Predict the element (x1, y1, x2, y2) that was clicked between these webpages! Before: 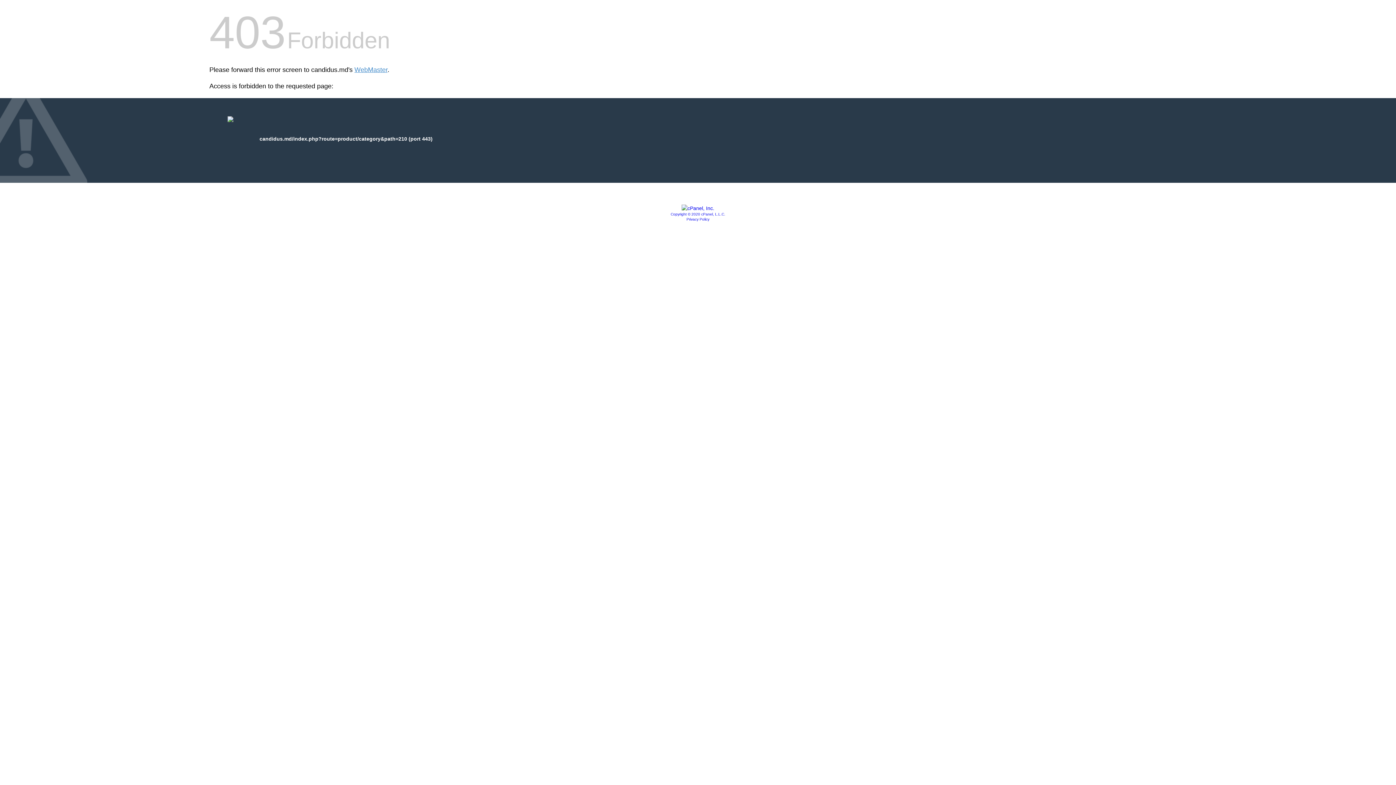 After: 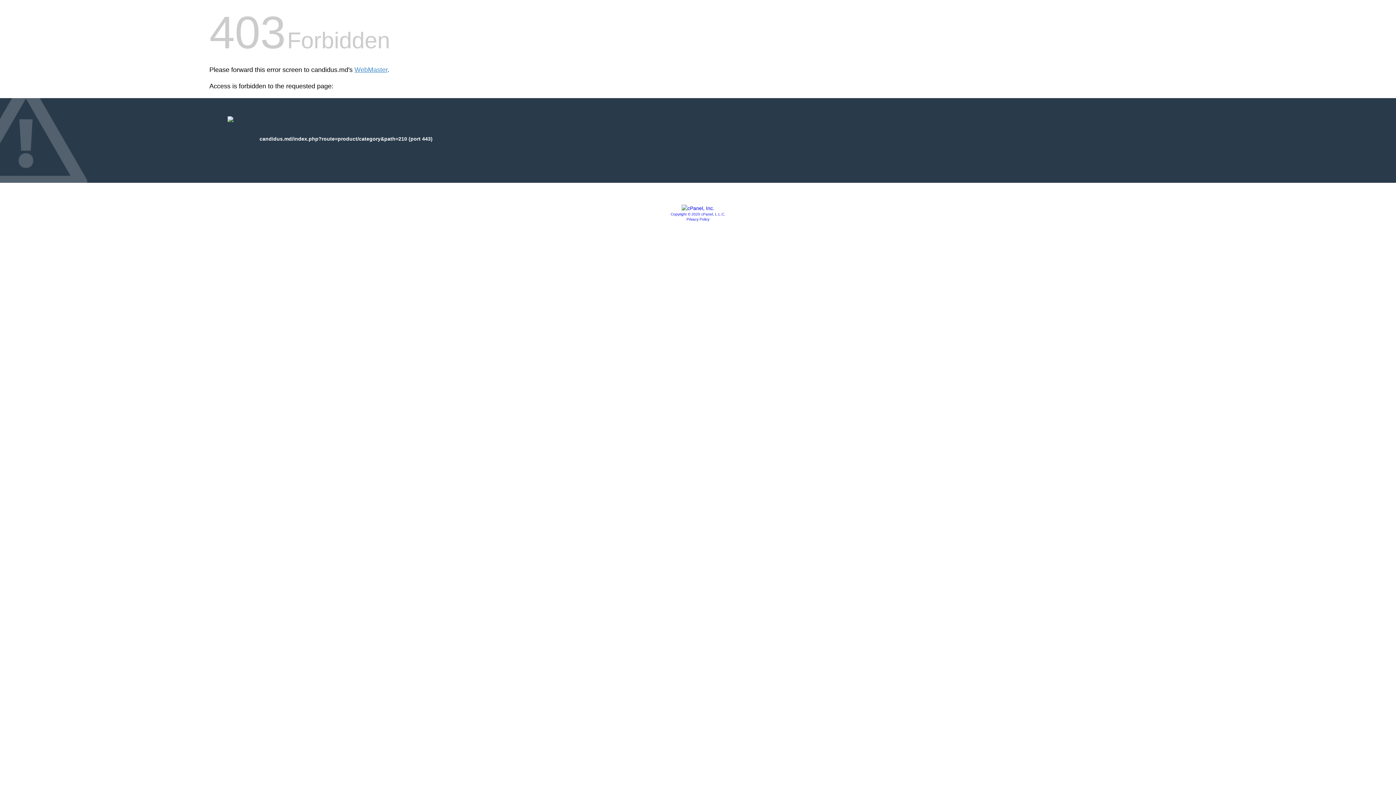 Action: label: Privacy Policy bbox: (686, 217, 709, 221)